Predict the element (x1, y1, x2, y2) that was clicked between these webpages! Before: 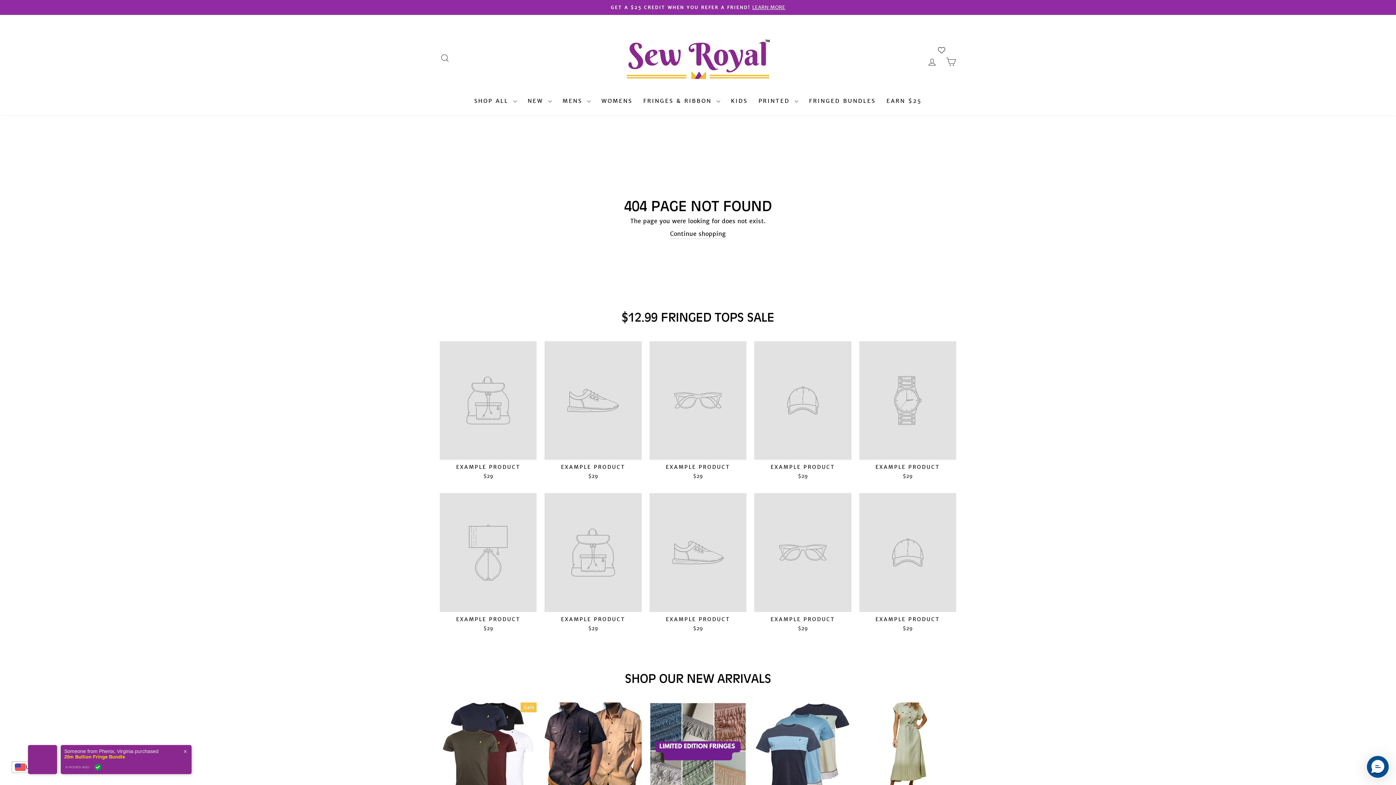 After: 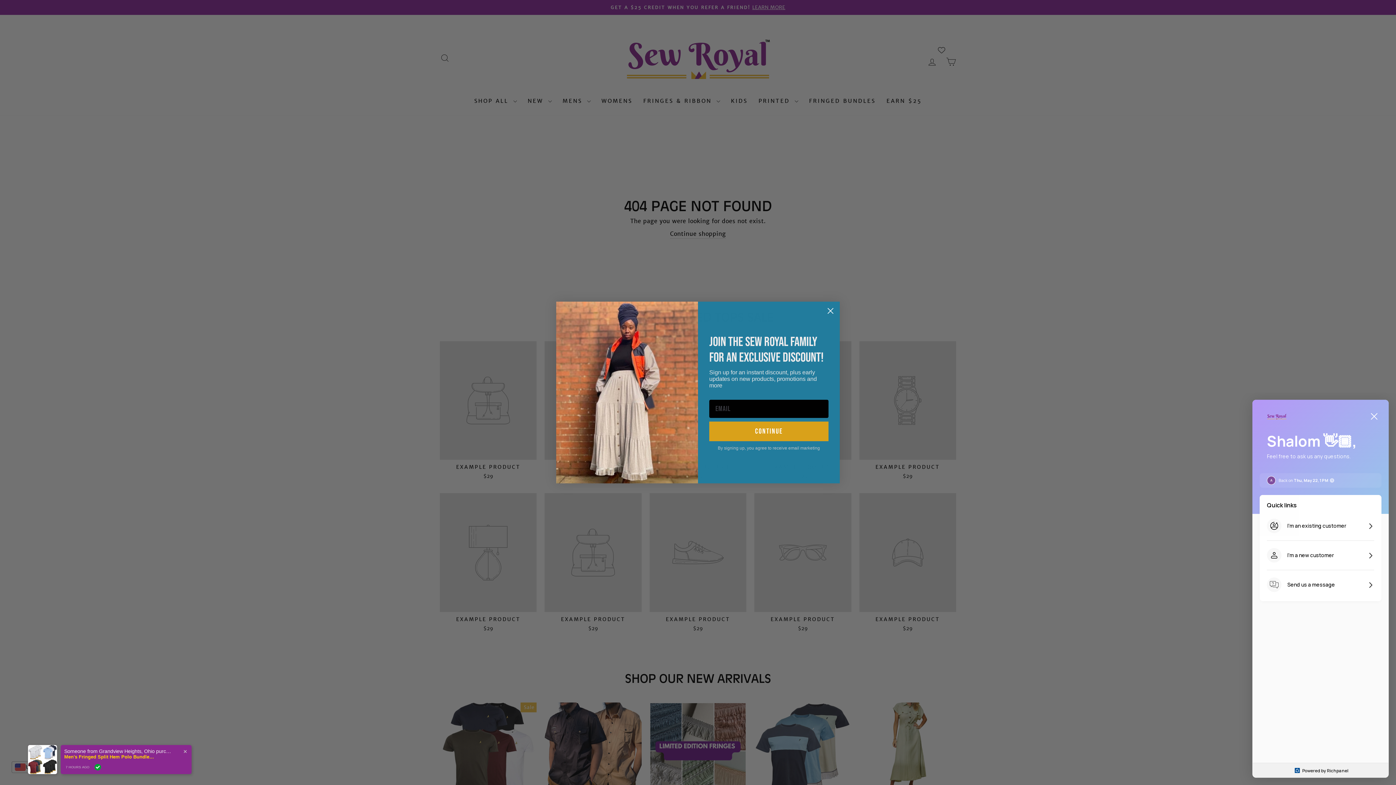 Action: bbox: (1367, 756, 1389, 778) label: Messenger Dummy Widget